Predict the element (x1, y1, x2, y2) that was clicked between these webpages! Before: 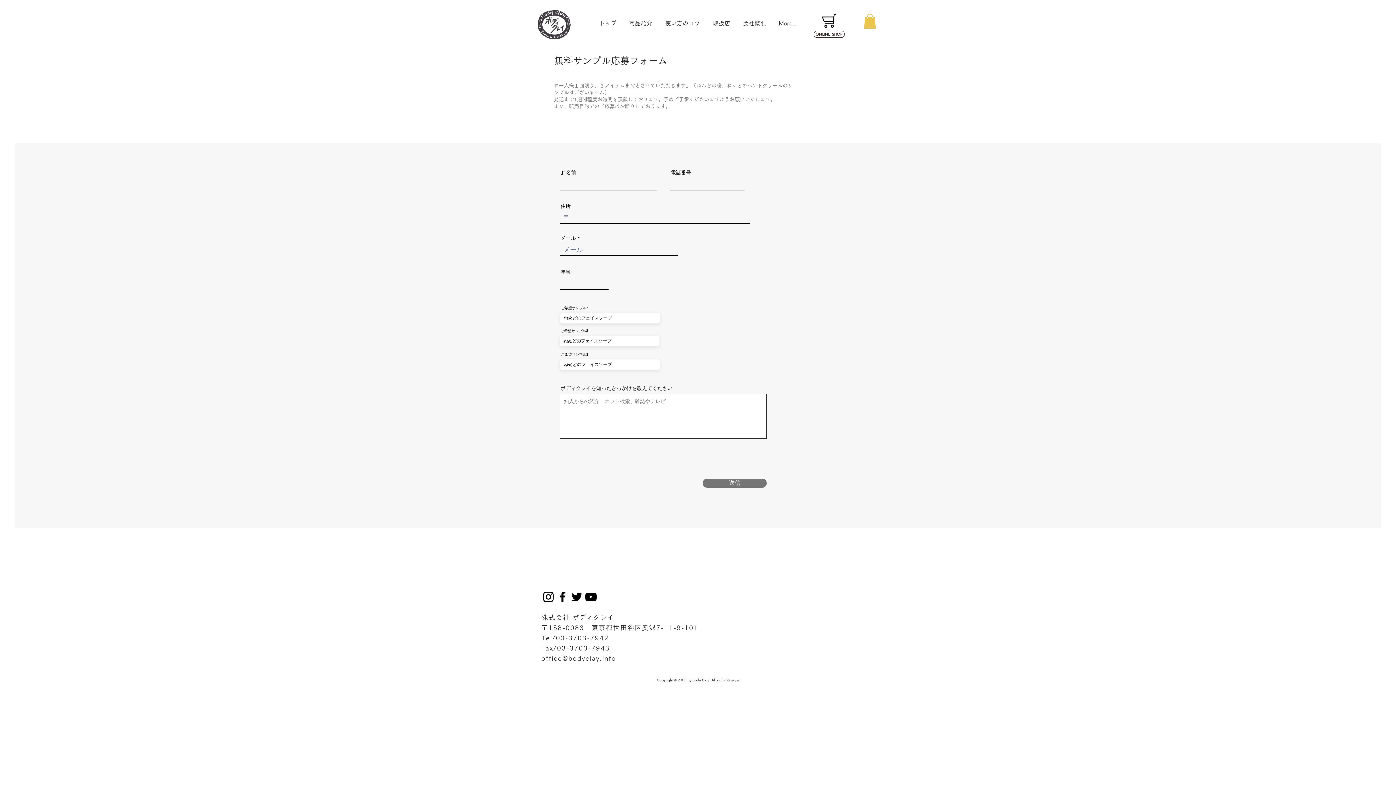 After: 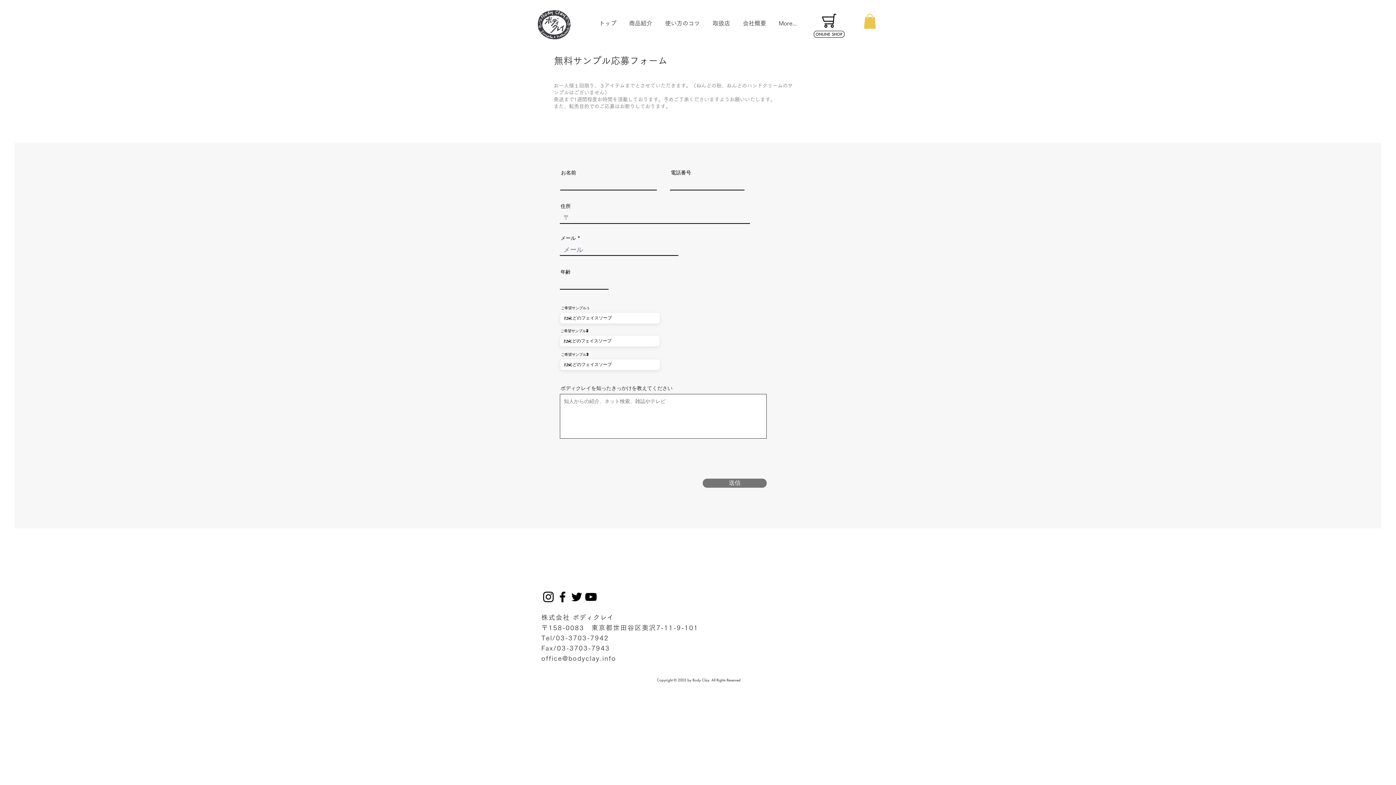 Action: bbox: (864, 13, 876, 28)